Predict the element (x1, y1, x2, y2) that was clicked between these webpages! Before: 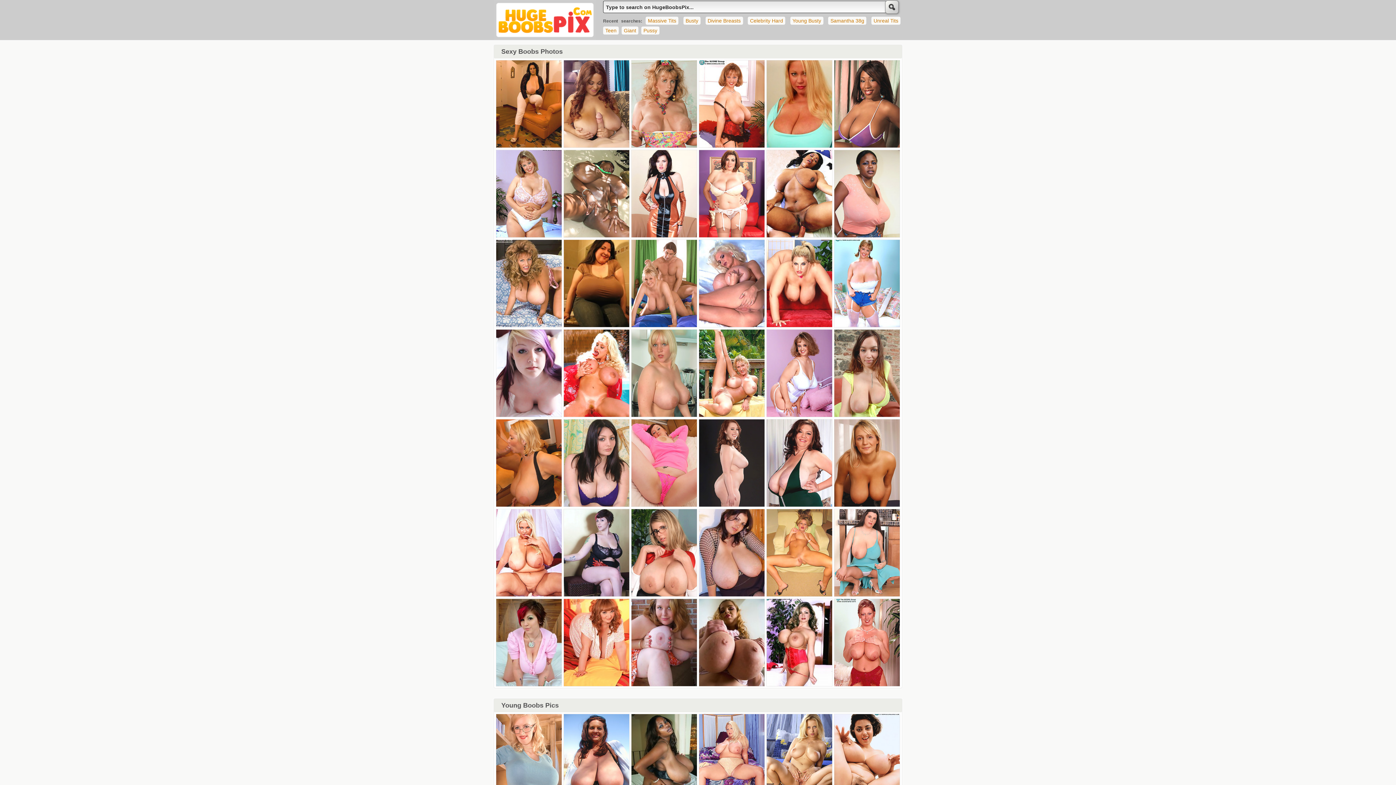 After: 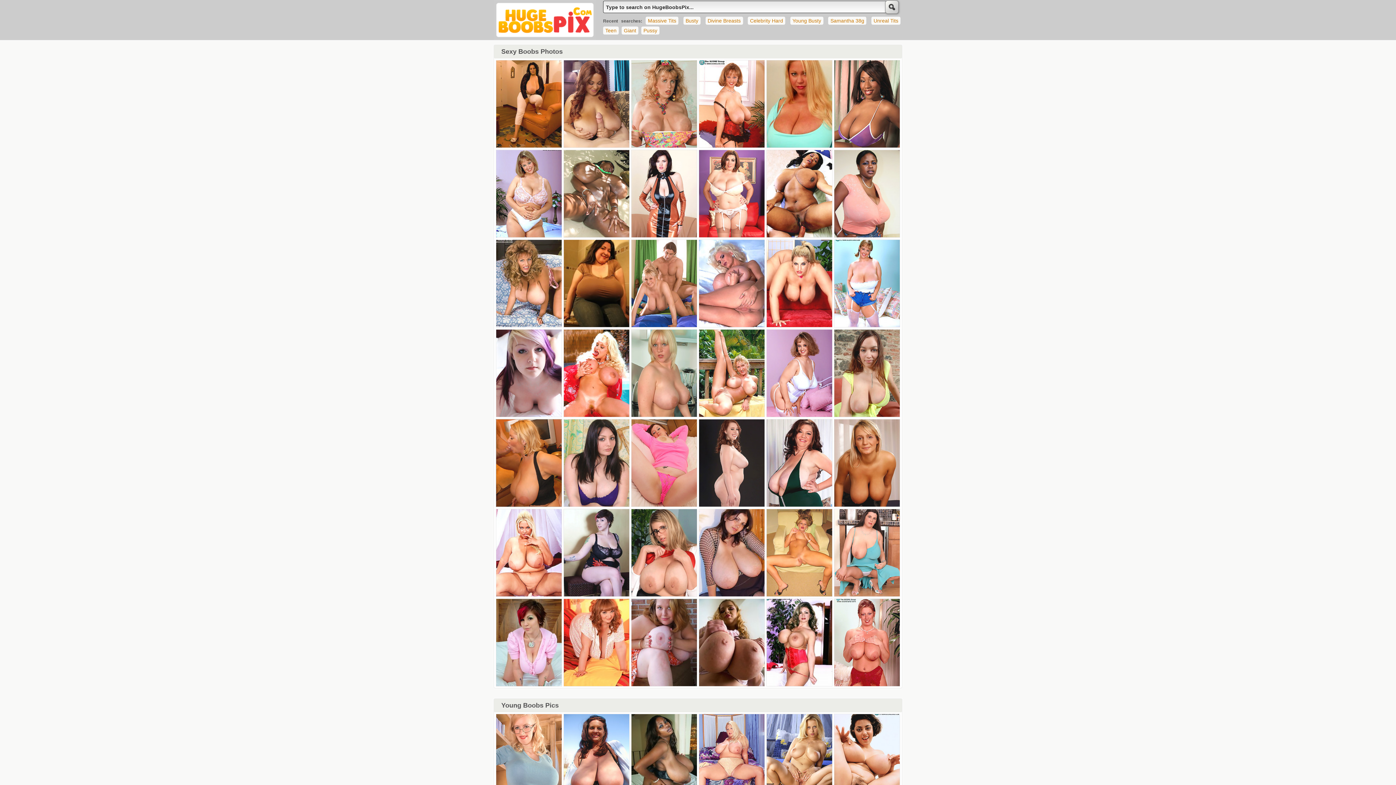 Action: bbox: (496, 502, 562, 508)